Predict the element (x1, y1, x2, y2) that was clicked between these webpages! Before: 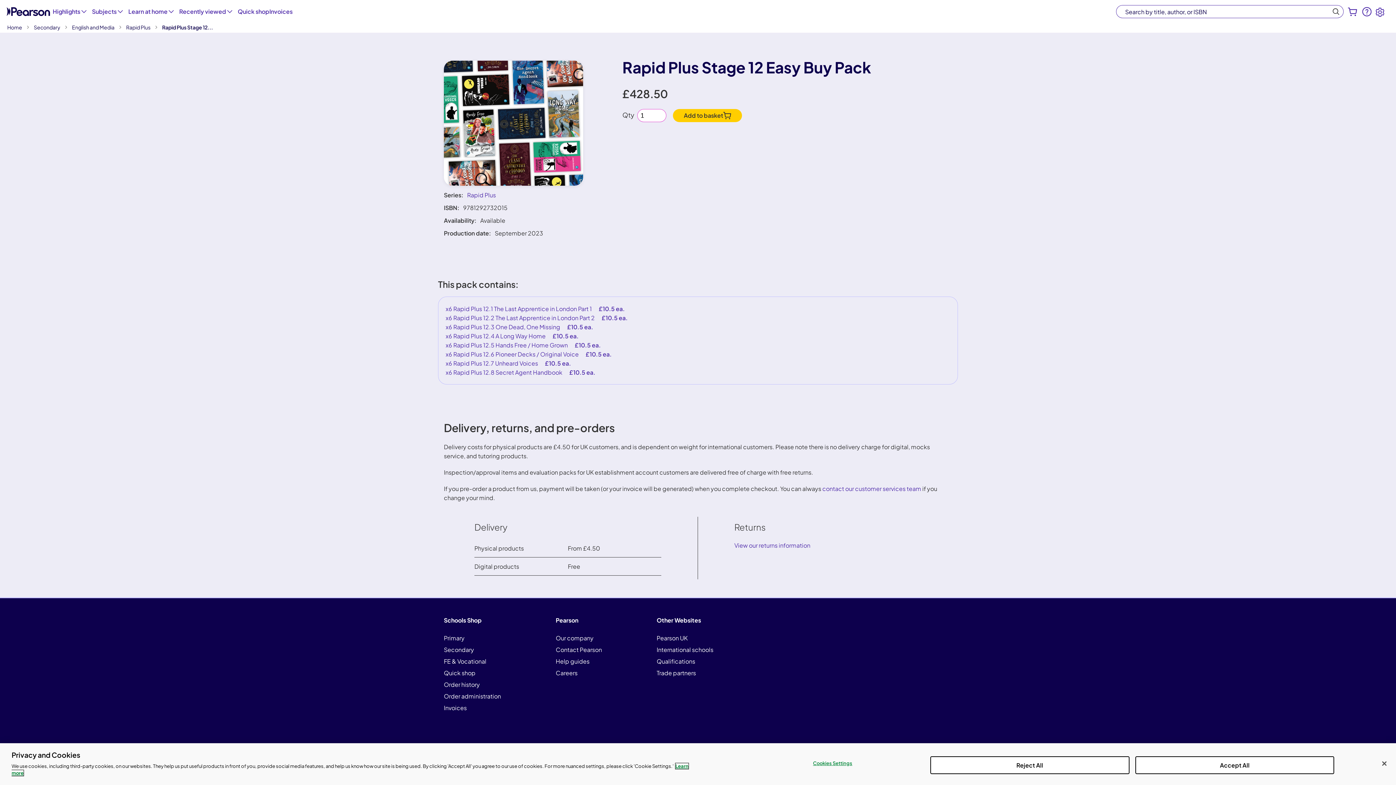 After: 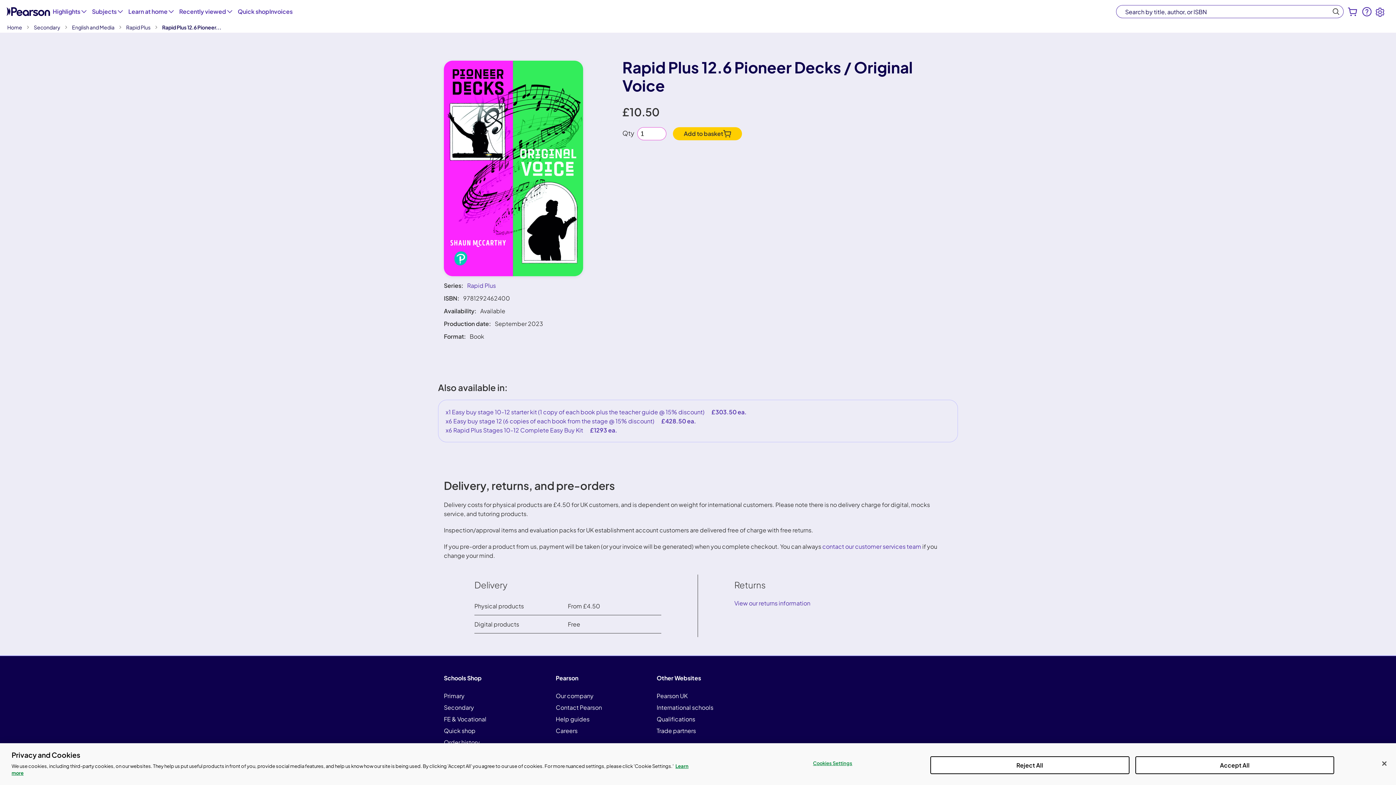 Action: label: x6 Rapid Plus 12.6 Pioneer Decks / Original Voice £10.5 ea. bbox: (445, 350, 612, 358)